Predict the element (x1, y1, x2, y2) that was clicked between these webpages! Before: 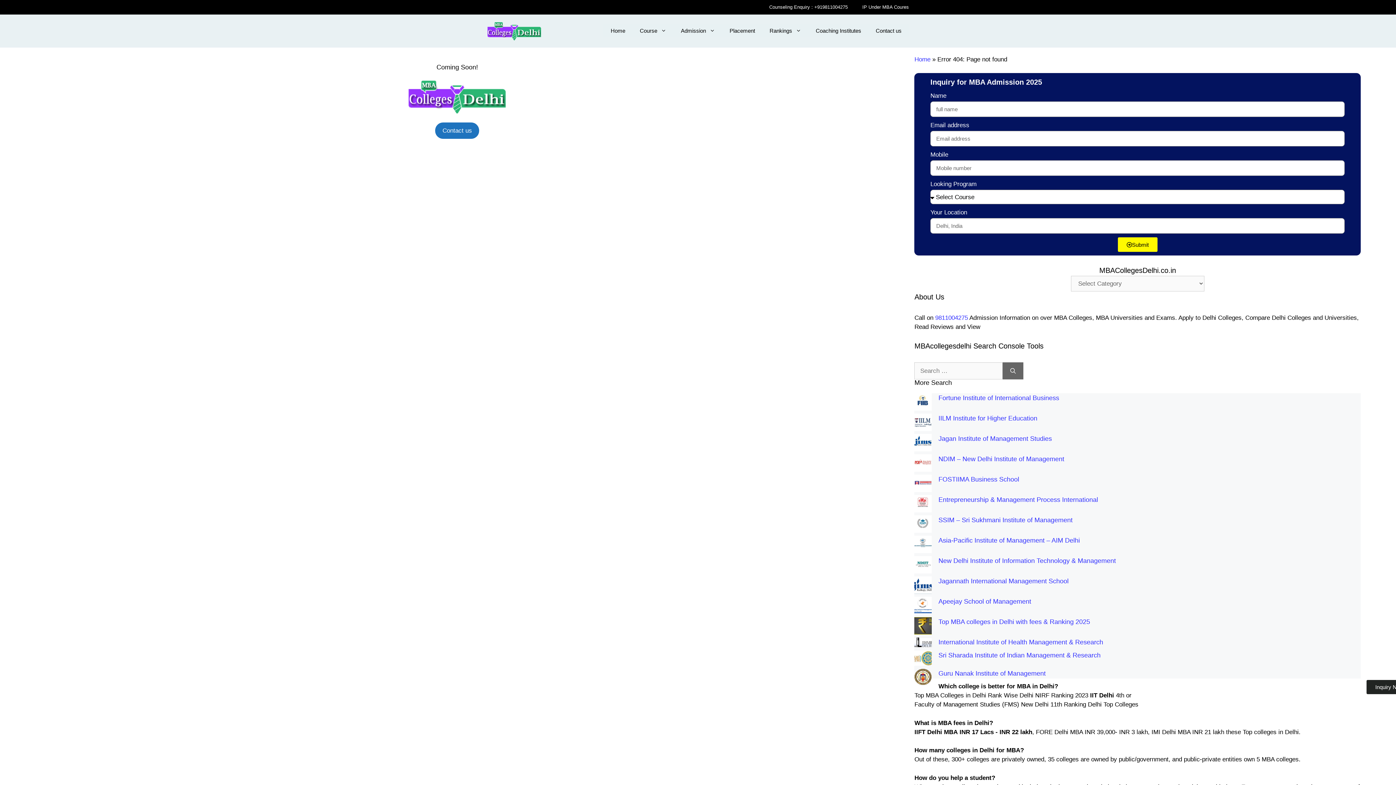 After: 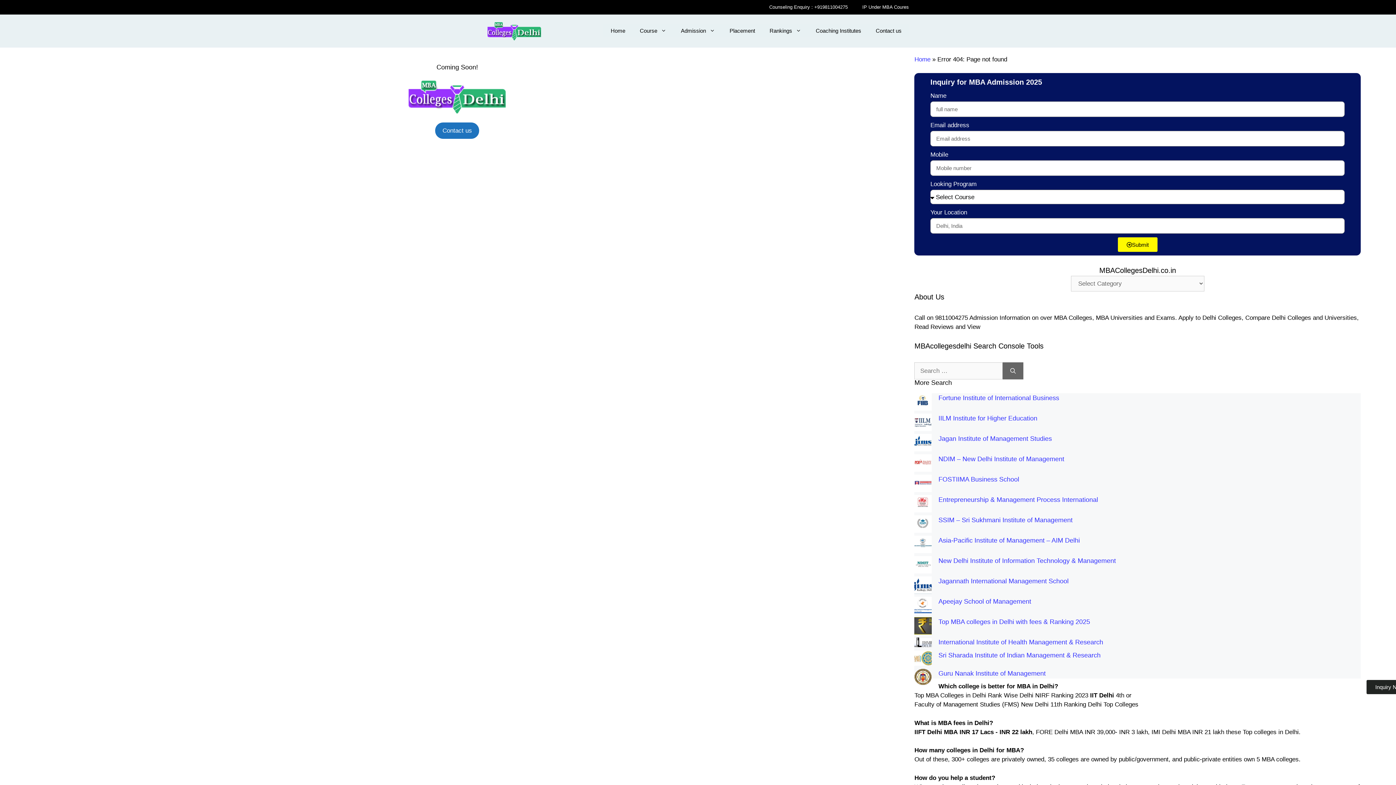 Action: bbox: (935, 314, 968, 321) label: 9811004275